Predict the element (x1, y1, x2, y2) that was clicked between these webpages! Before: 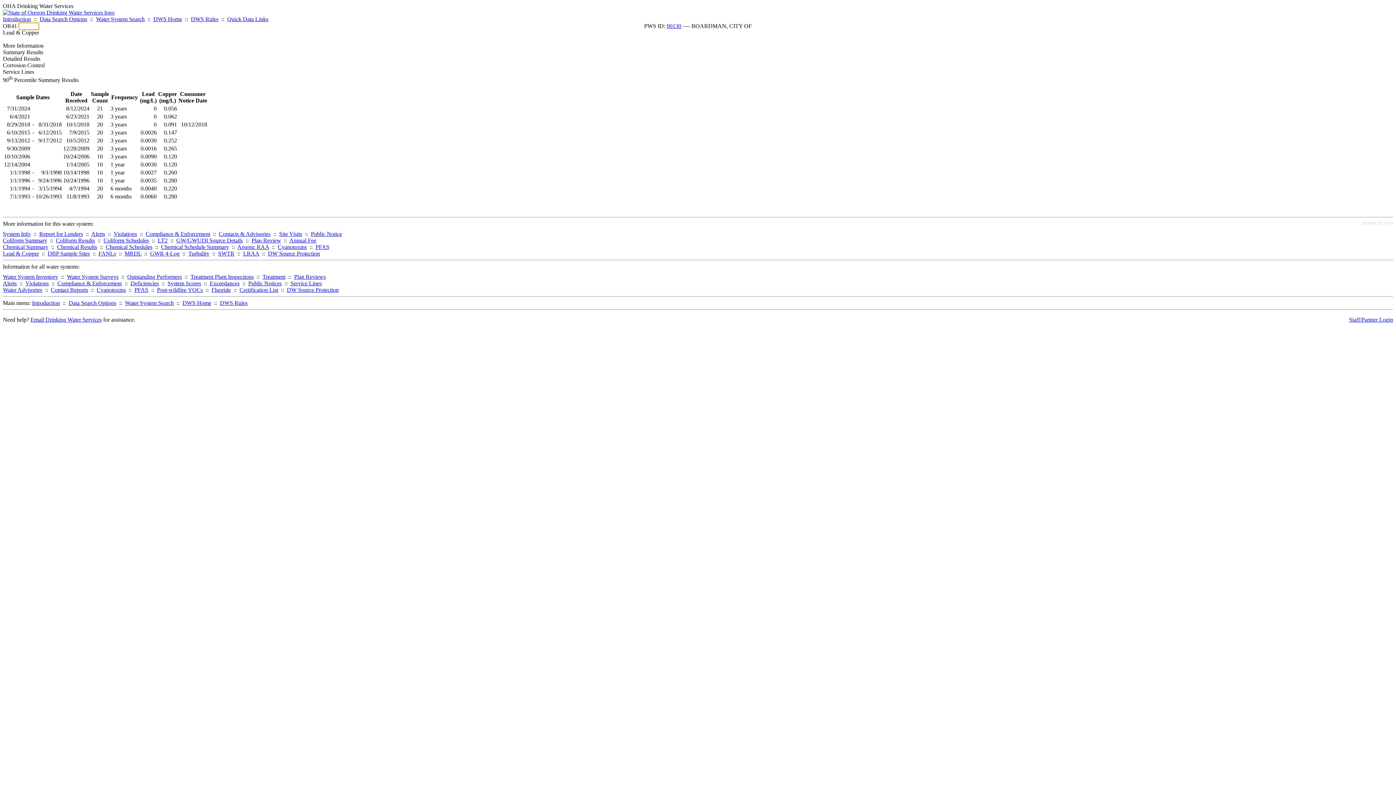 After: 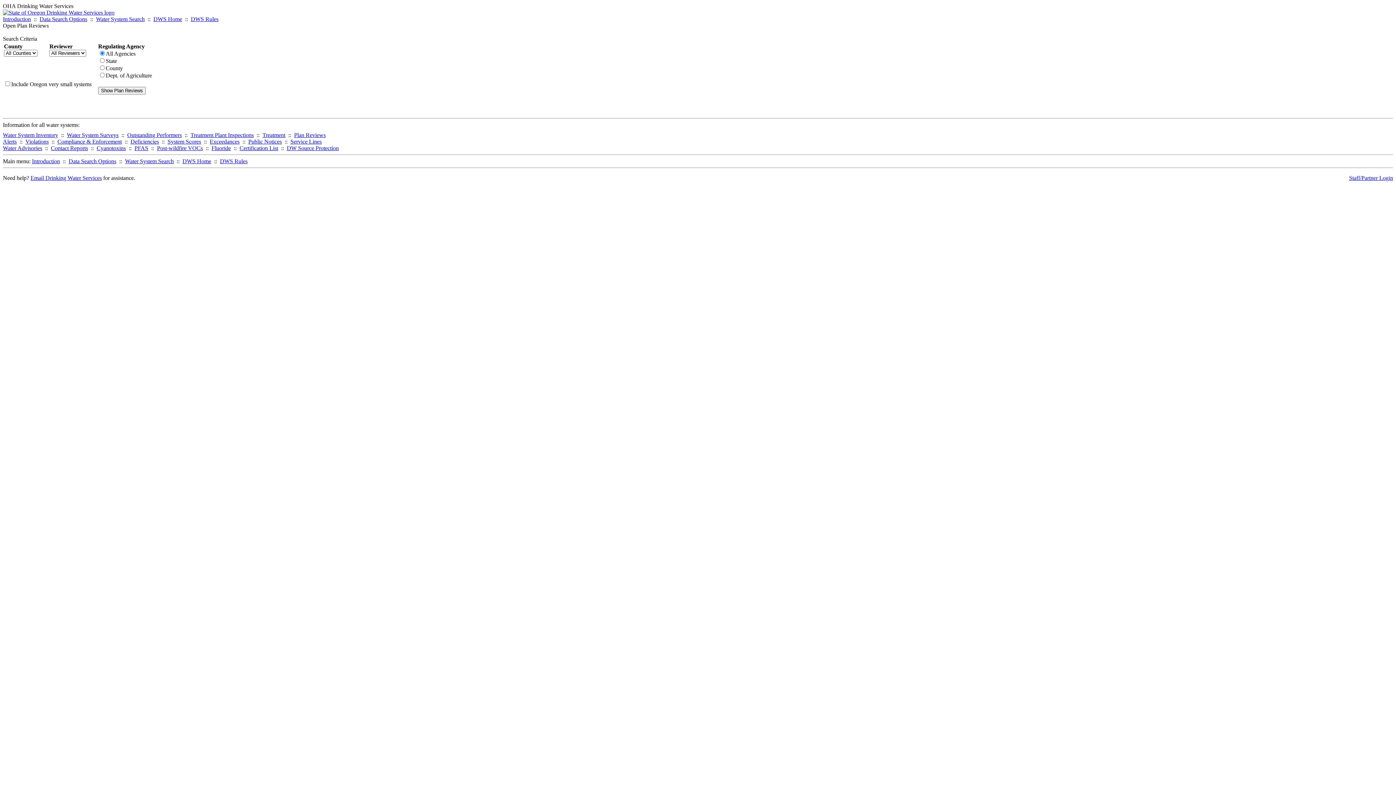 Action: bbox: (294, 273, 325, 280) label: Plan Reviews